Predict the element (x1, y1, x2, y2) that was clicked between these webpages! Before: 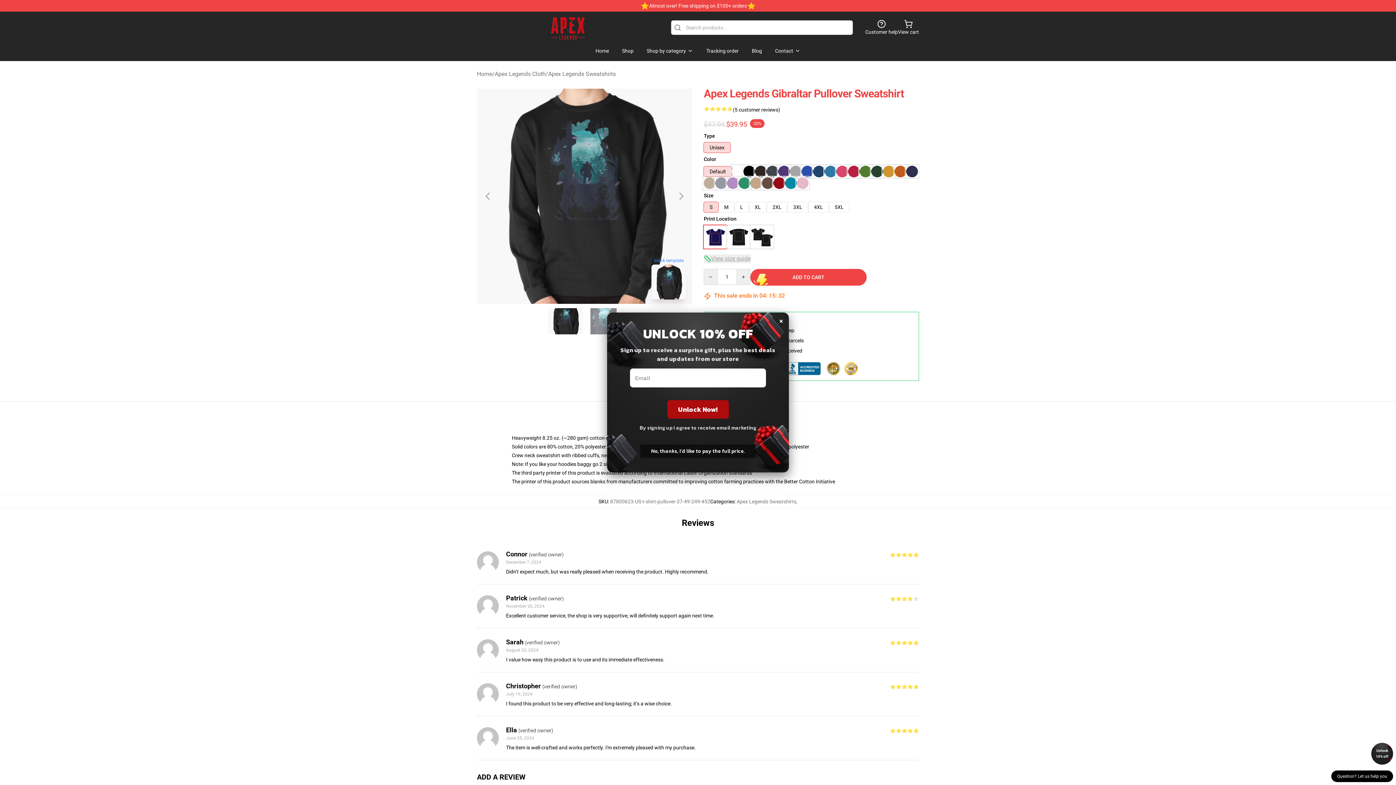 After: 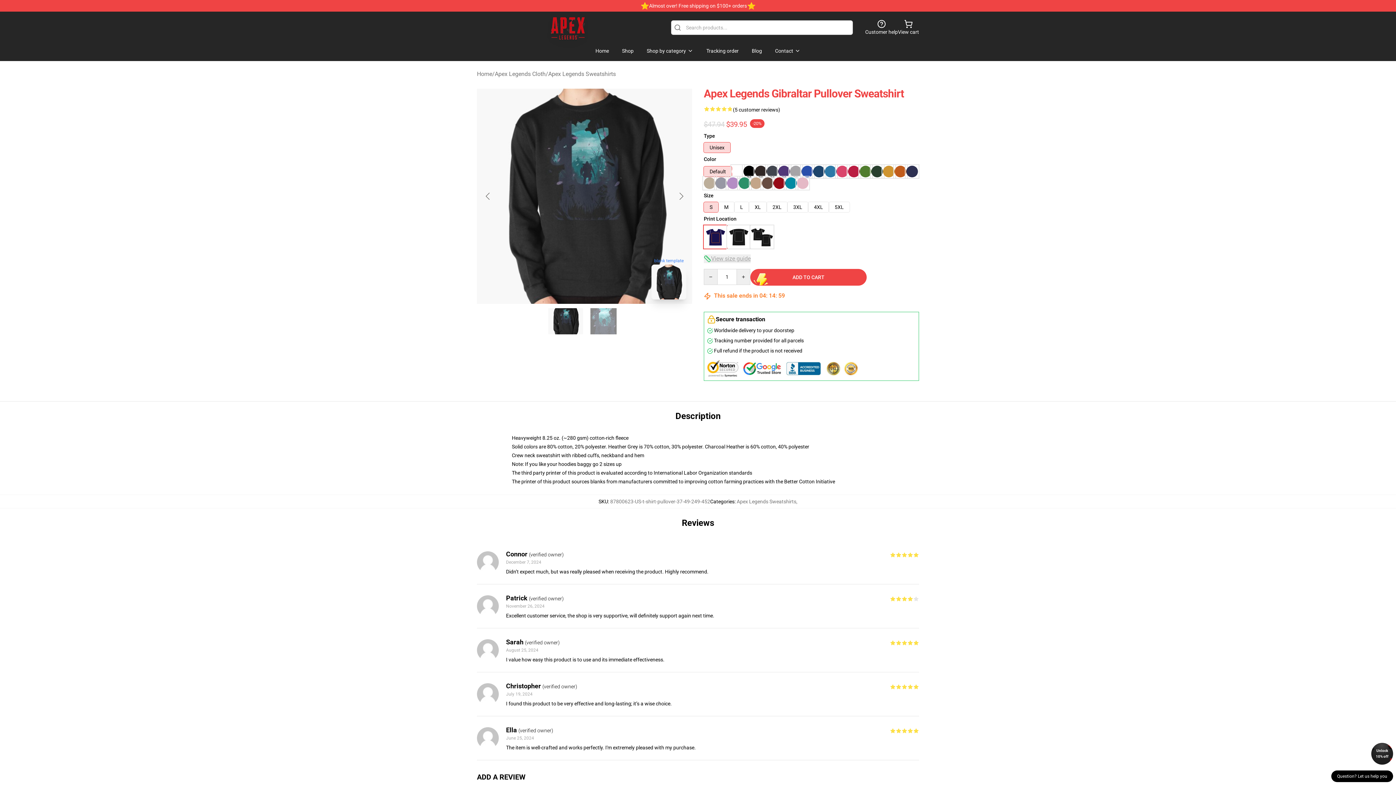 Action: label: Unlock 10% off bbox: (1371, 743, 1393, 765)